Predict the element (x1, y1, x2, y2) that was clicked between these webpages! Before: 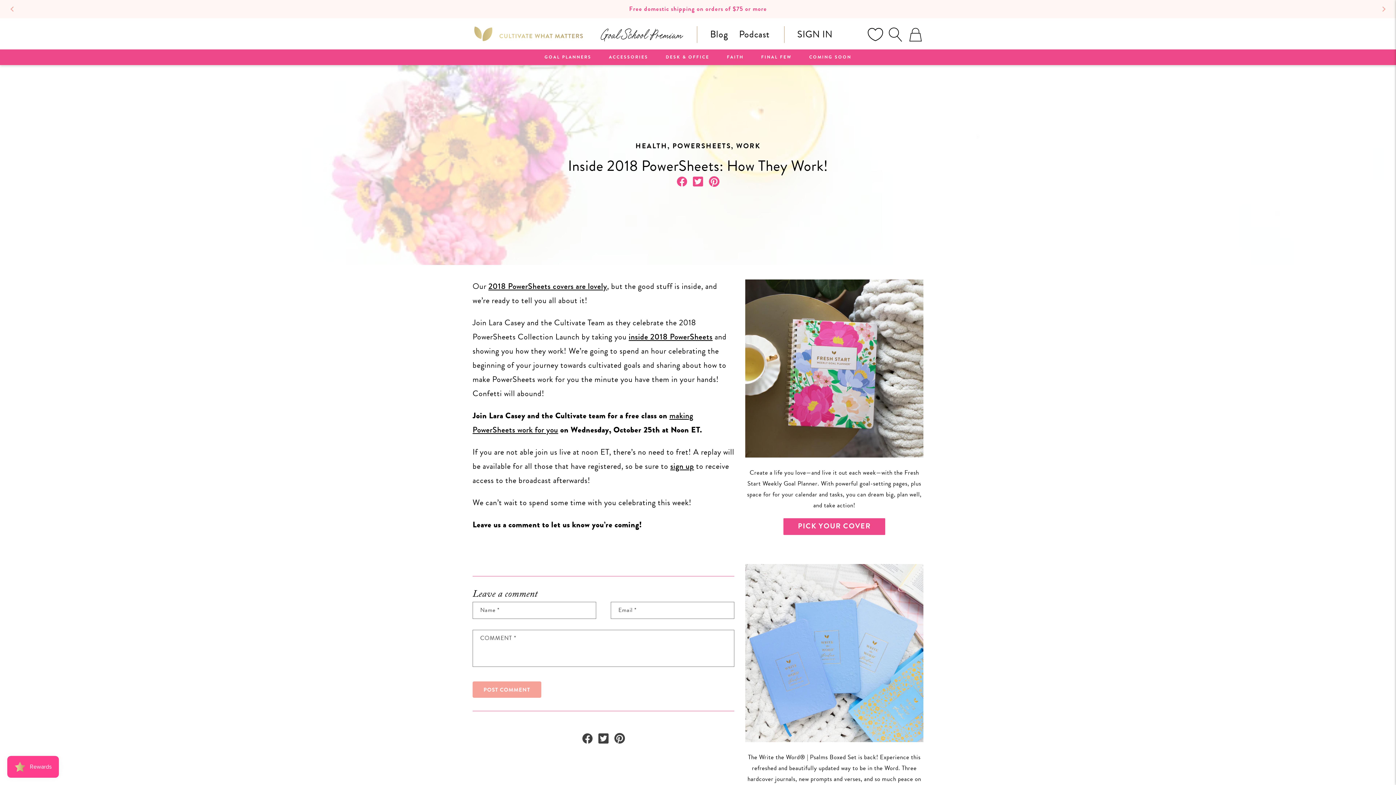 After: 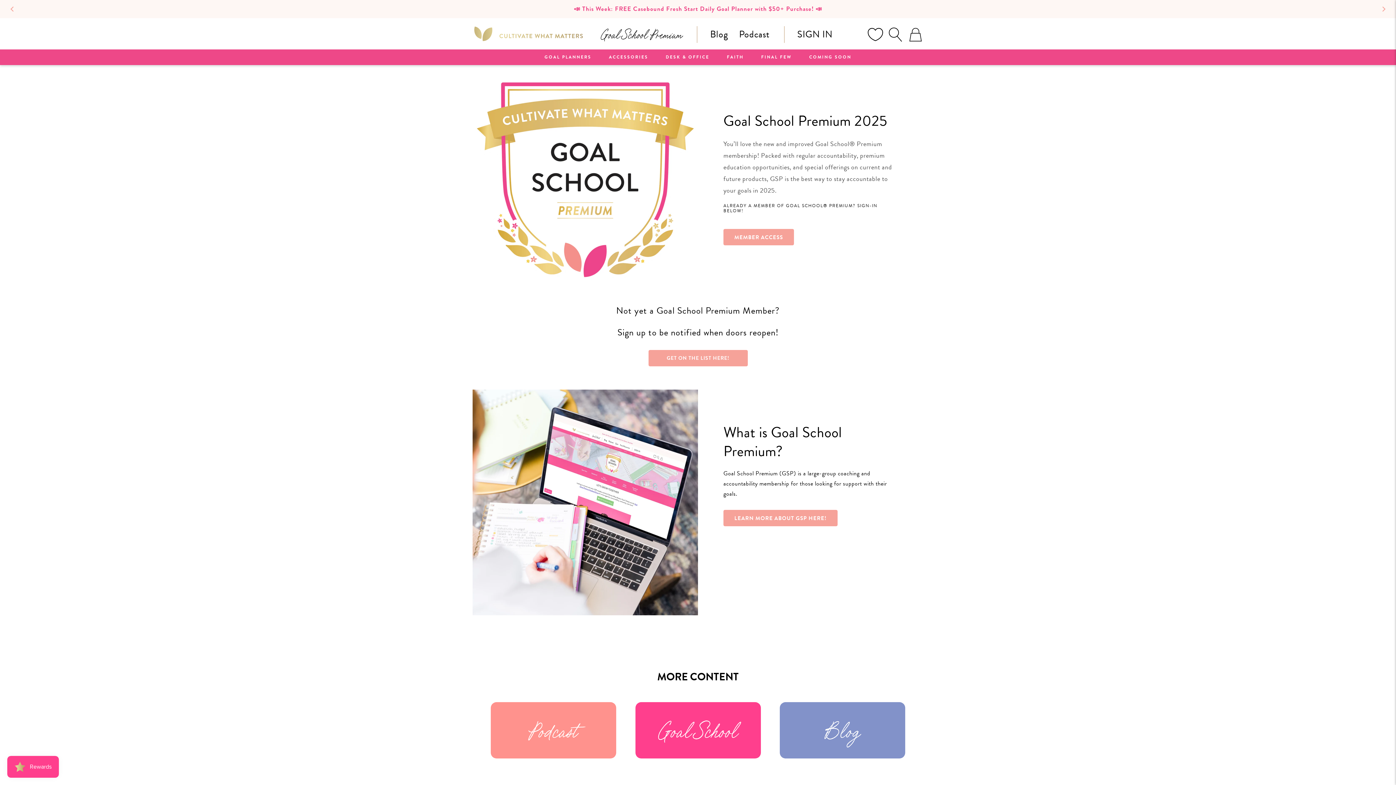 Action: label: Goal School Premium bbox: (599, 20, 684, 49)